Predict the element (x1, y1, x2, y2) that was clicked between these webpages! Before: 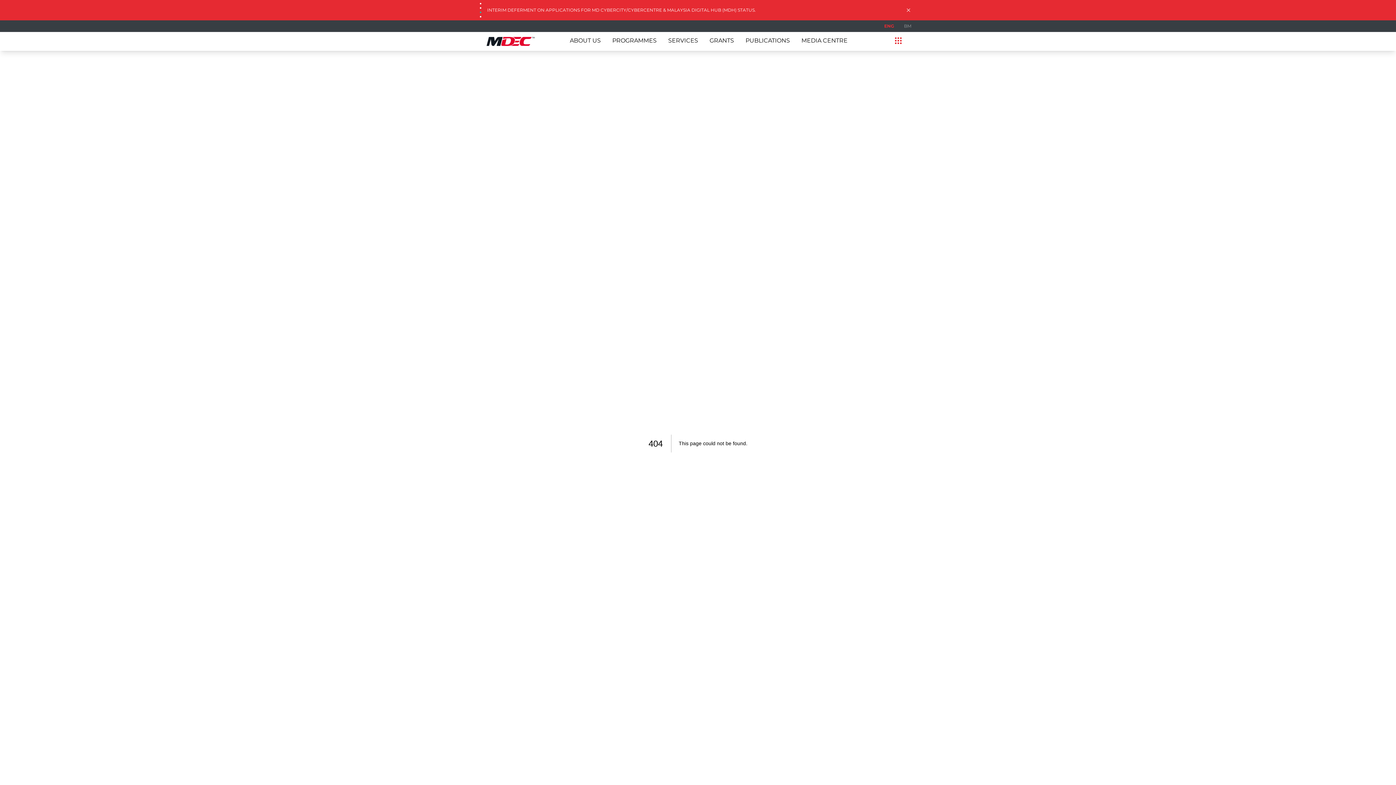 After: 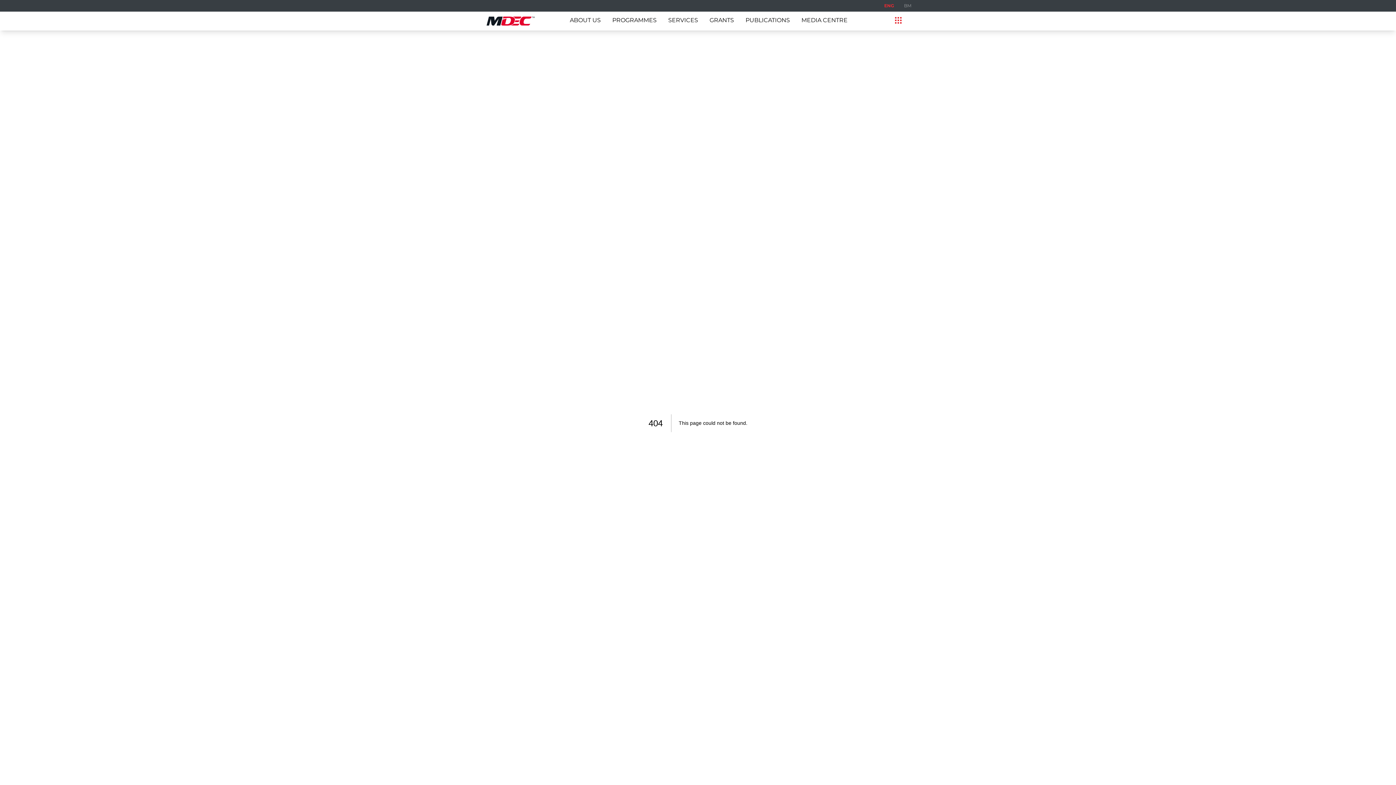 Action: bbox: (901, 2, 916, 17)